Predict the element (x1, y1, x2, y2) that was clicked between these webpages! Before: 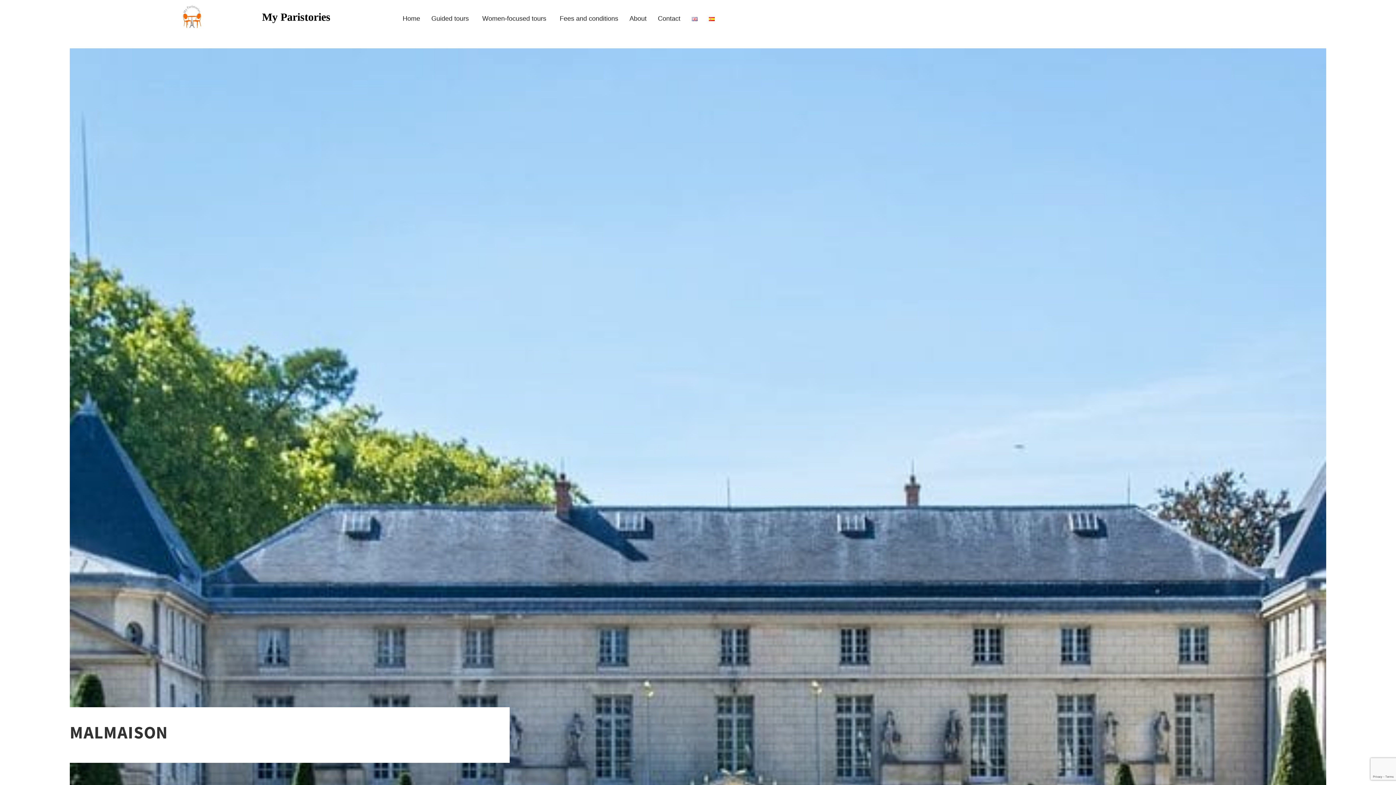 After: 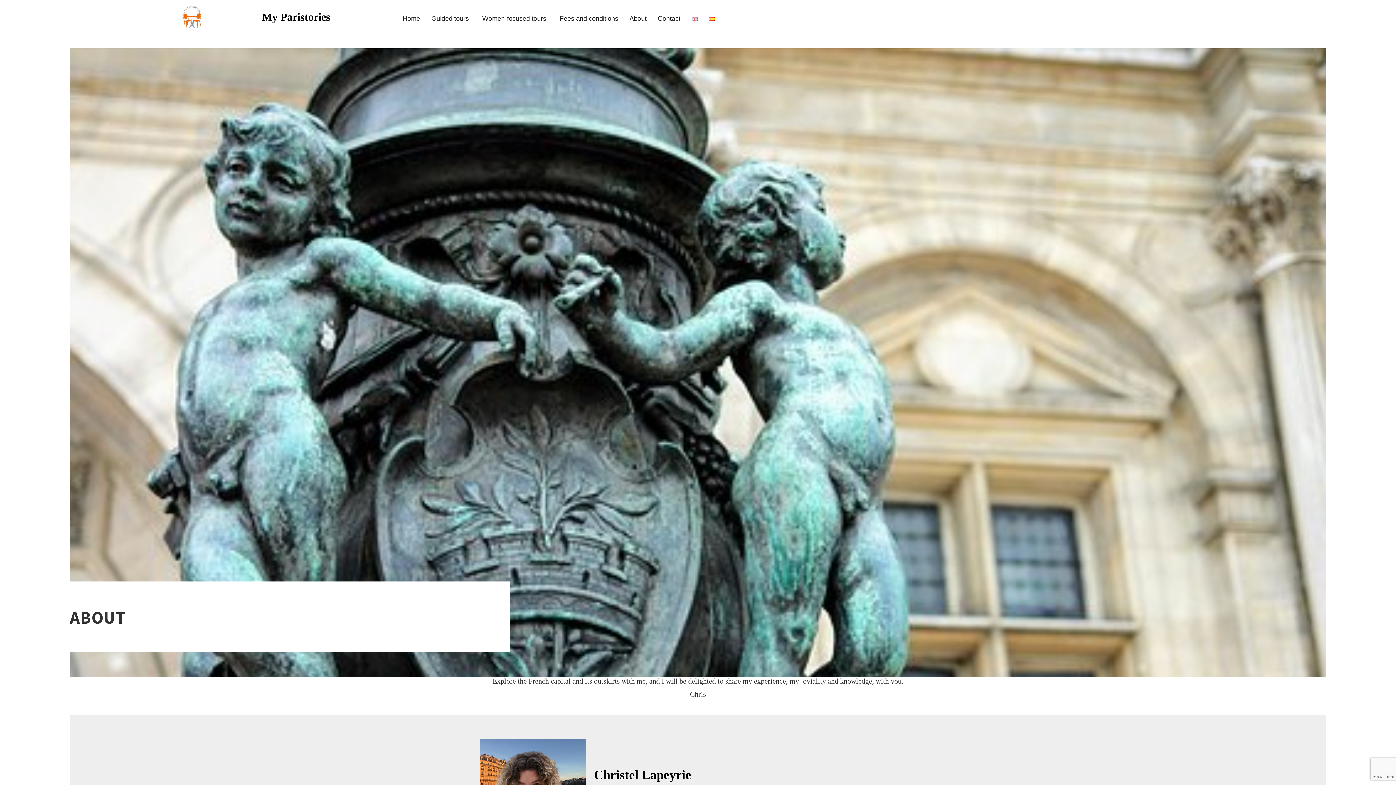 Action: label: About bbox: (624, 13, 649, 24)